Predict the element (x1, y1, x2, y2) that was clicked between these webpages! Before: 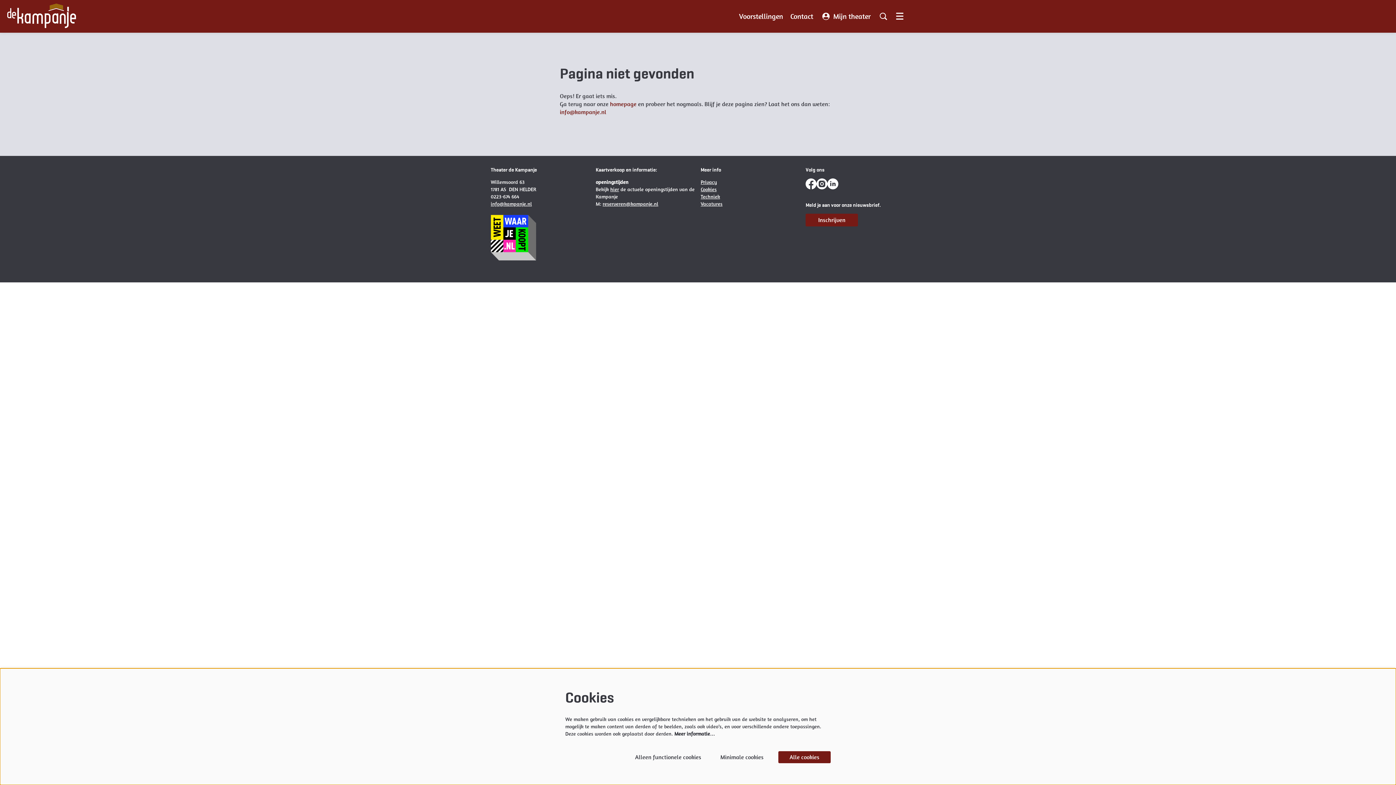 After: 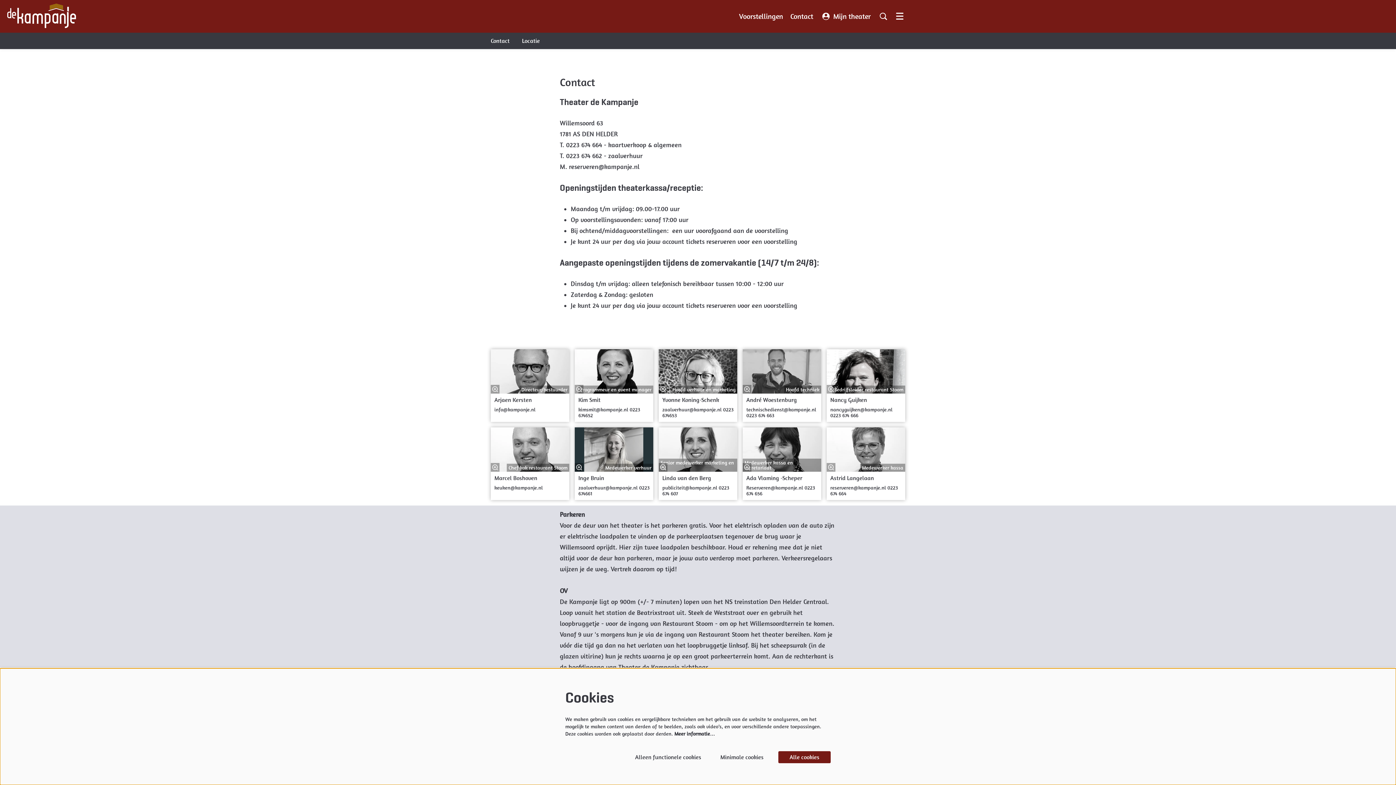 Action: bbox: (788, 10, 815, 21) label: Contact